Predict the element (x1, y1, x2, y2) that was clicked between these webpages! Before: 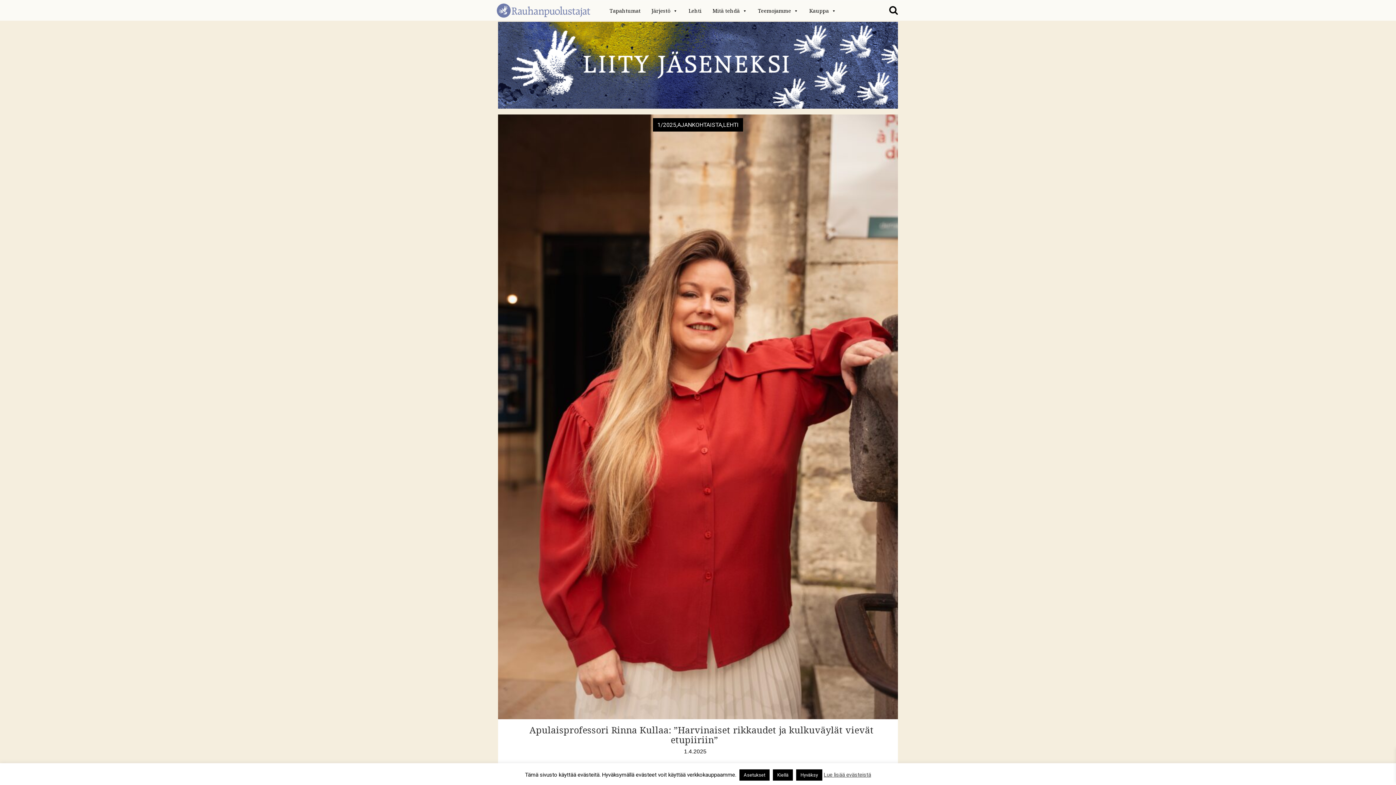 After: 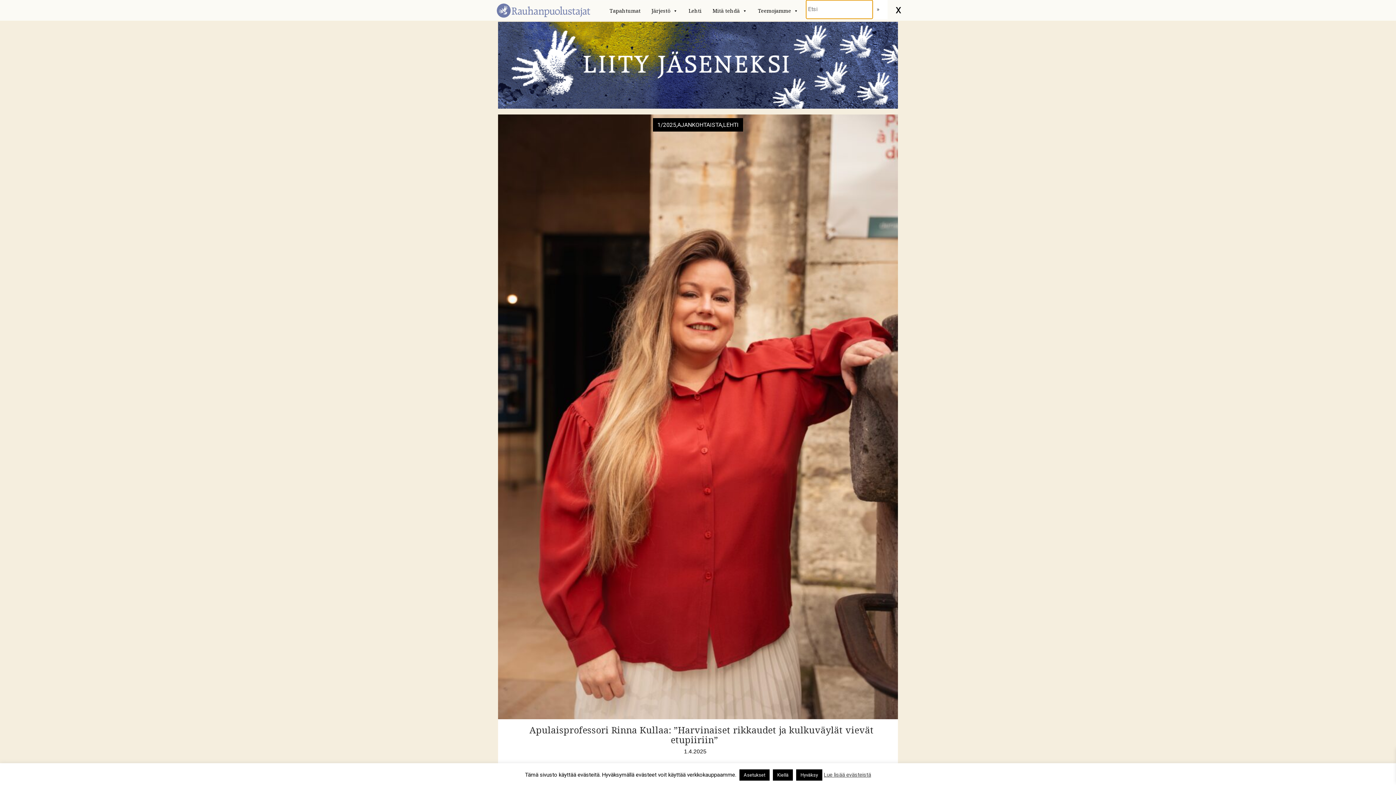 Action: bbox: (882, 0, 905, 22)